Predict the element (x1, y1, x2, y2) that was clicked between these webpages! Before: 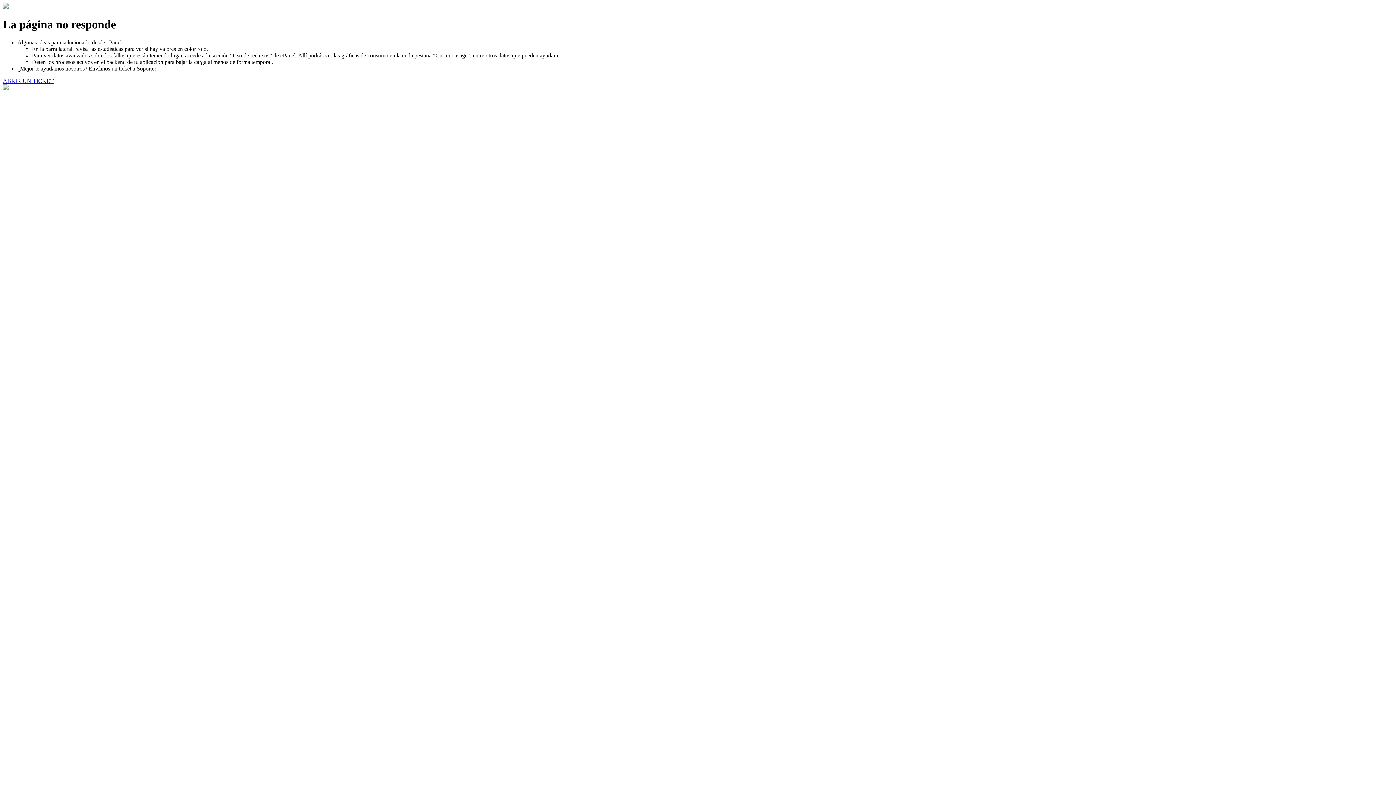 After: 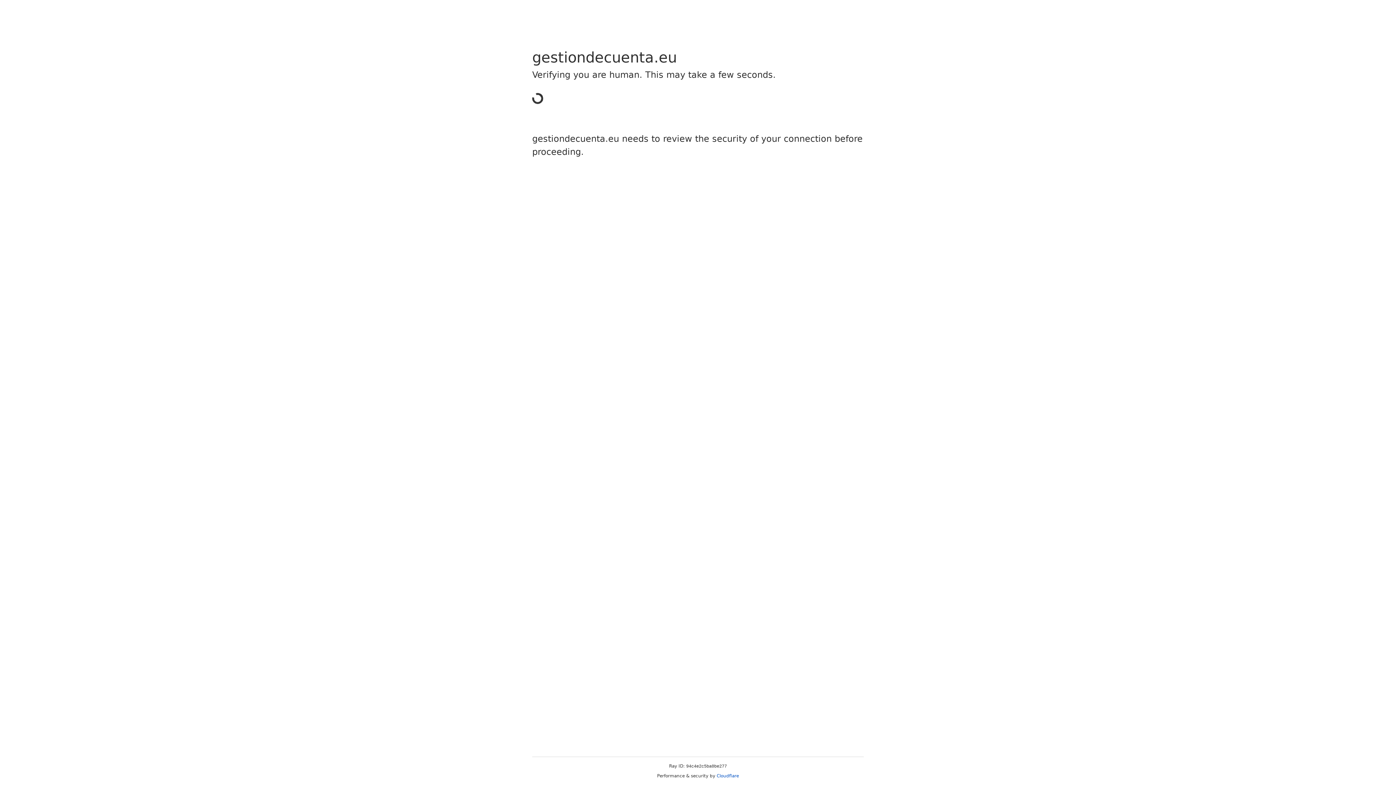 Action: label: ABRIR UN TICKET bbox: (2, 77, 53, 83)